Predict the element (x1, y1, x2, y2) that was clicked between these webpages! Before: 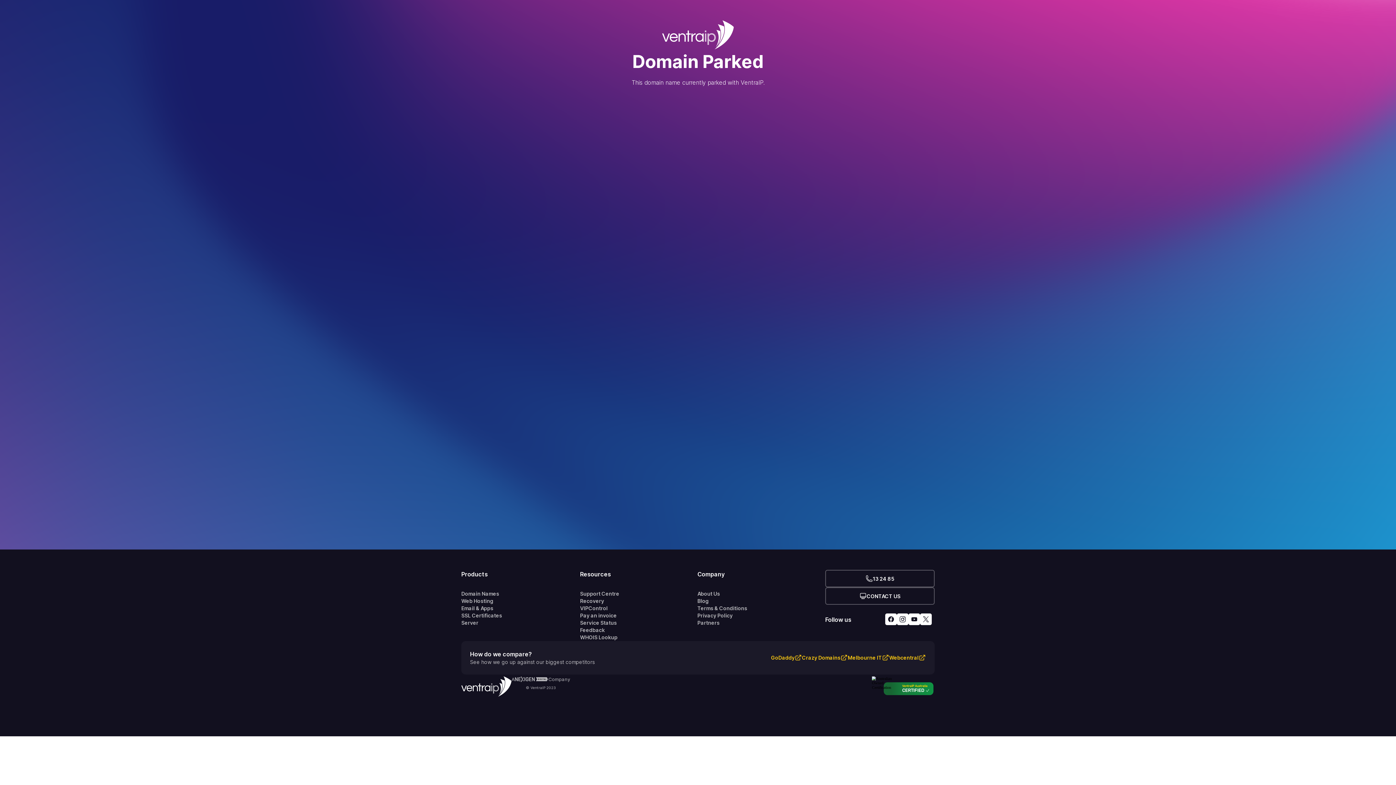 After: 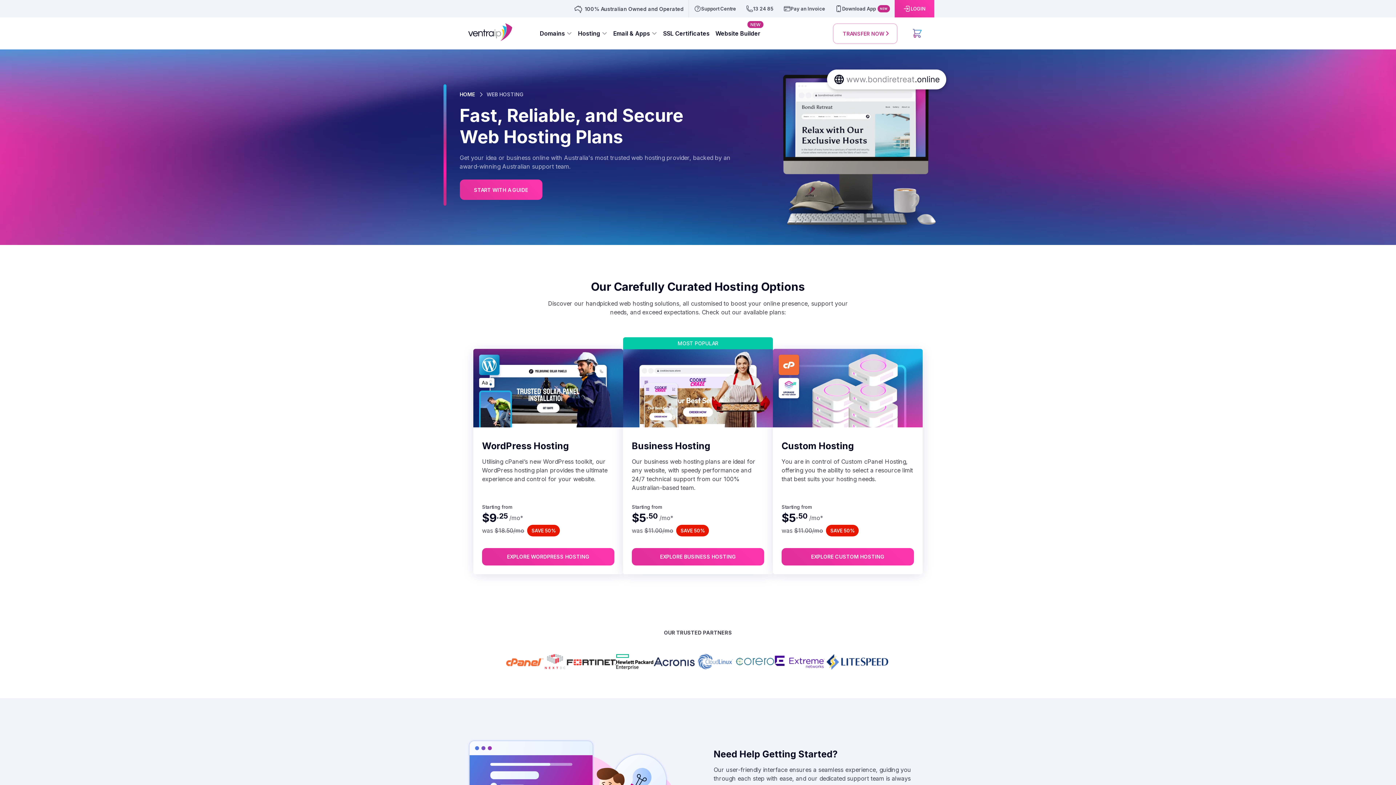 Action: label: Web Hosting bbox: (461, 597, 580, 605)